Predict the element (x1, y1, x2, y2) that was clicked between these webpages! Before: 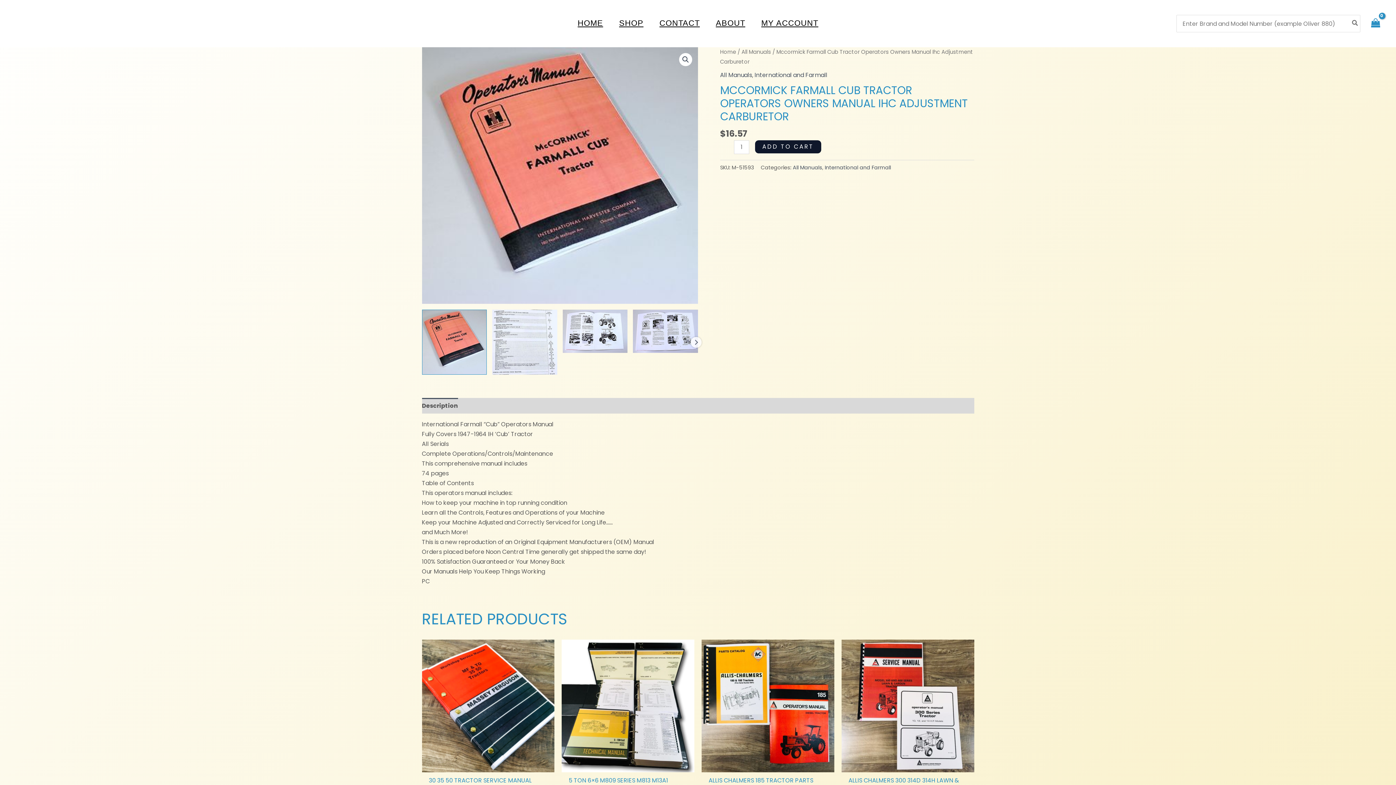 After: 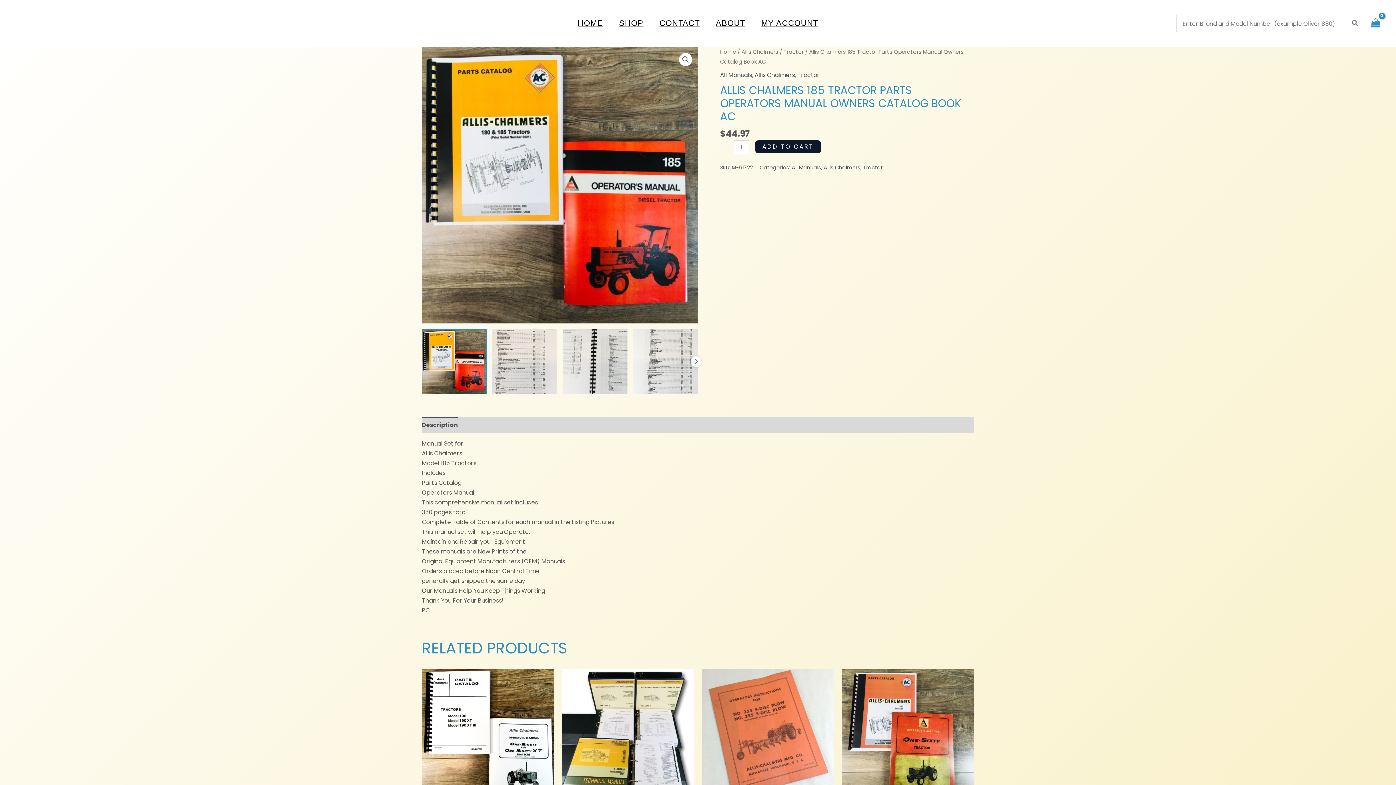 Action: bbox: (701, 640, 834, 772)